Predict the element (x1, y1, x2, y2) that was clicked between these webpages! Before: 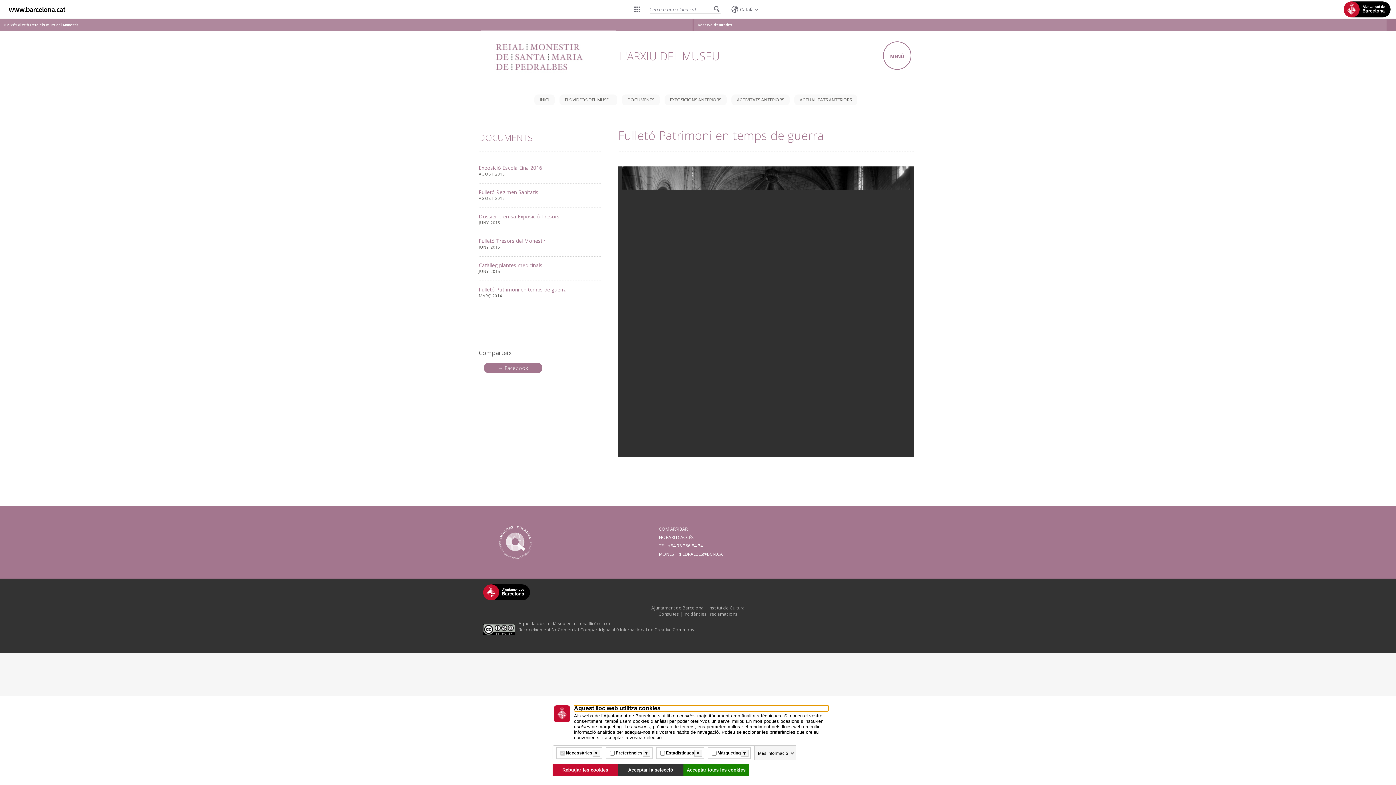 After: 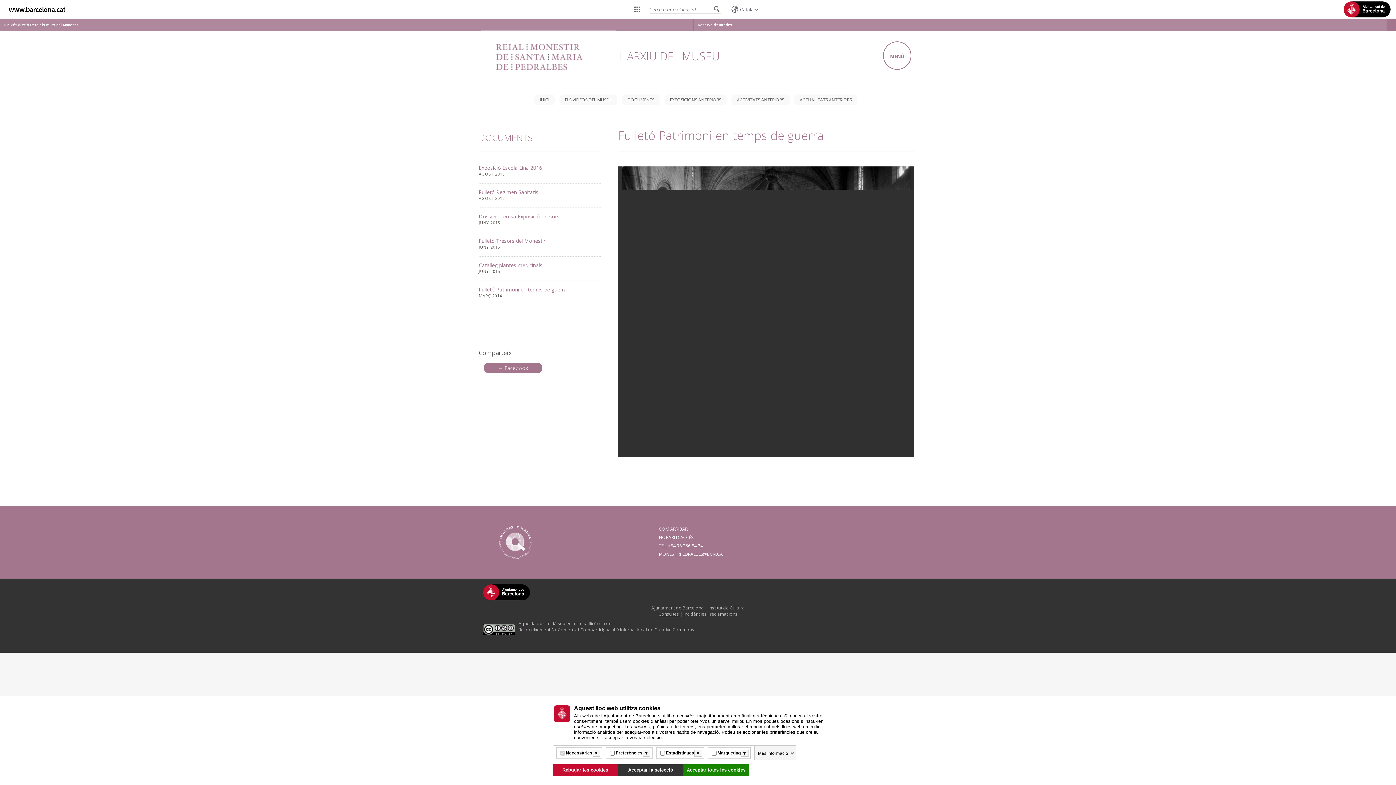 Action: label: Consultes  bbox: (658, 611, 680, 617)